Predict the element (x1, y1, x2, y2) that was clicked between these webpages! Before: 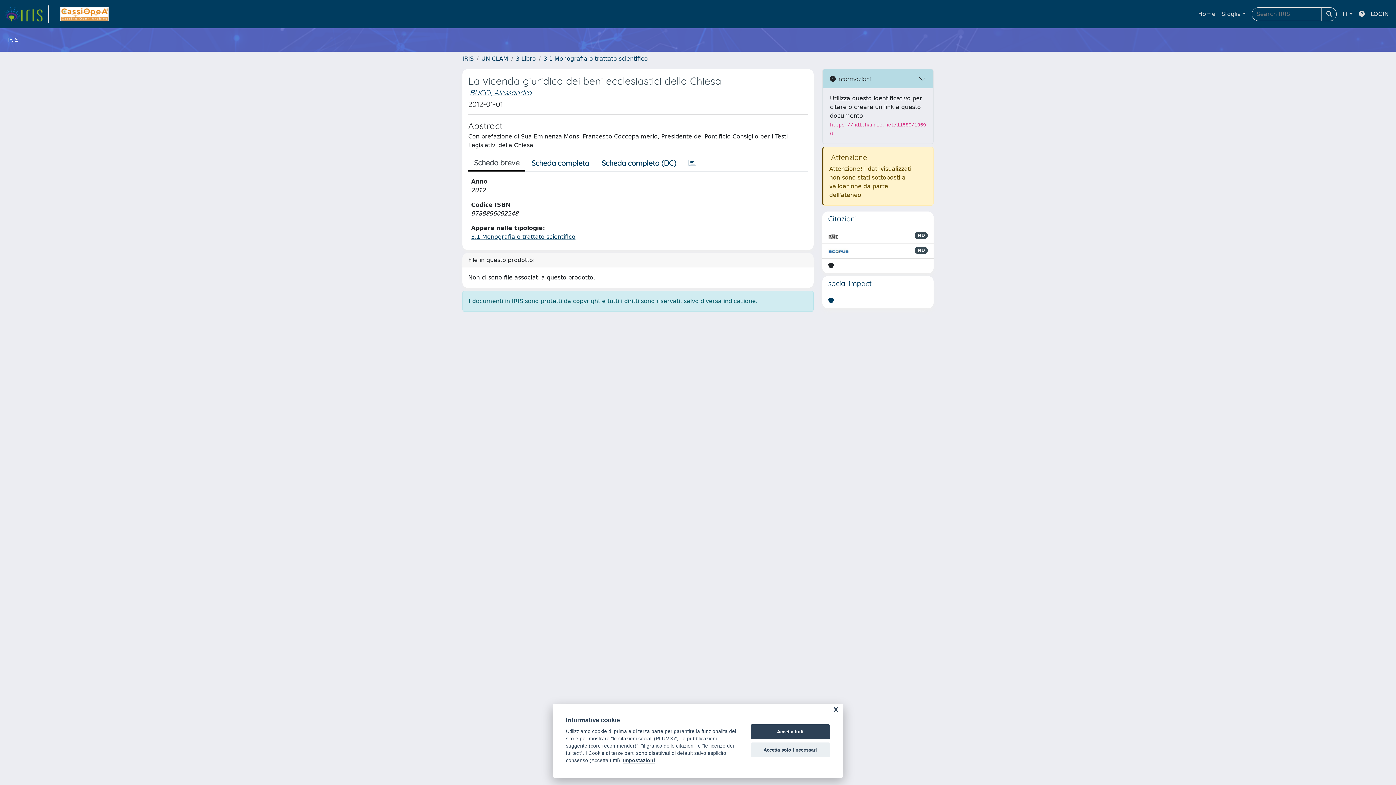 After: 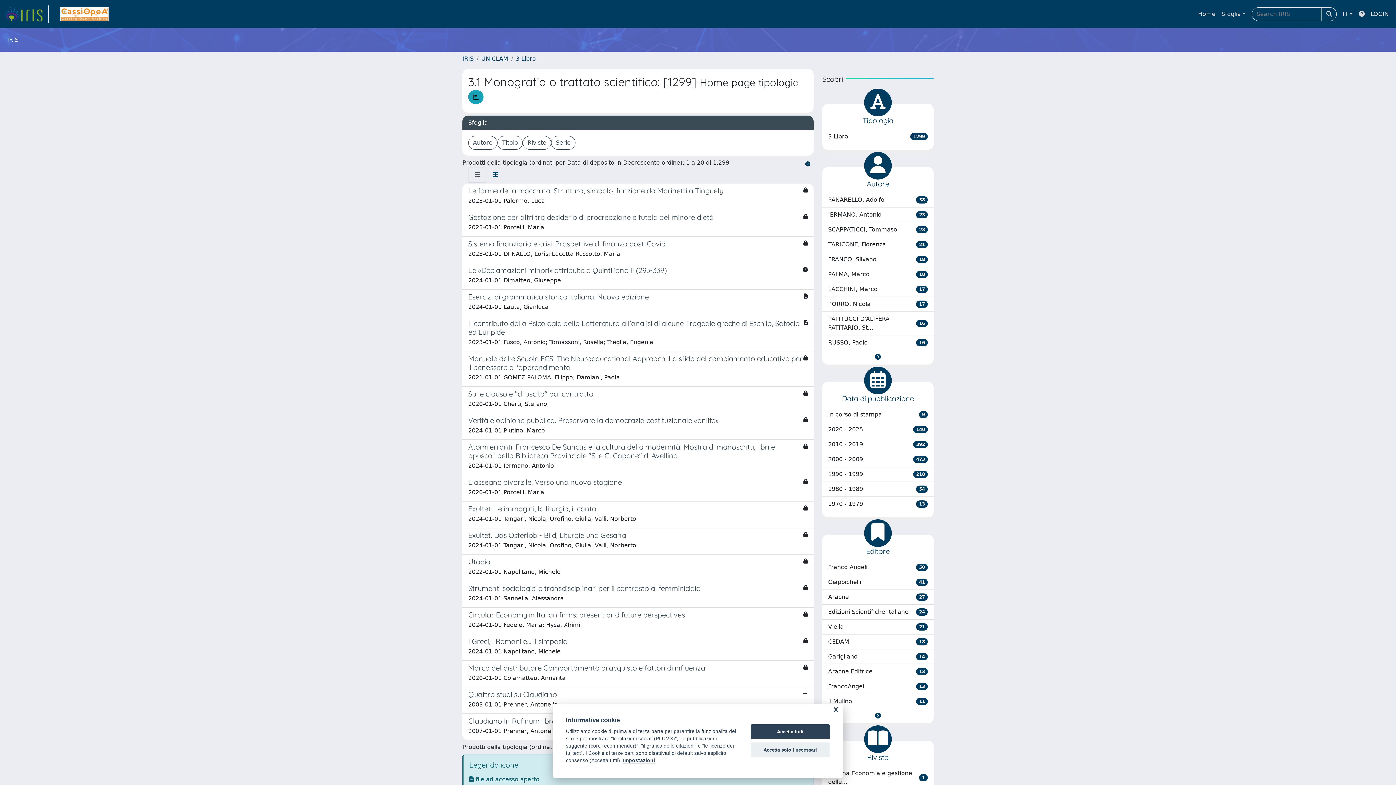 Action: label: 3.1 Monografia o trattato scientifico bbox: (543, 55, 648, 62)